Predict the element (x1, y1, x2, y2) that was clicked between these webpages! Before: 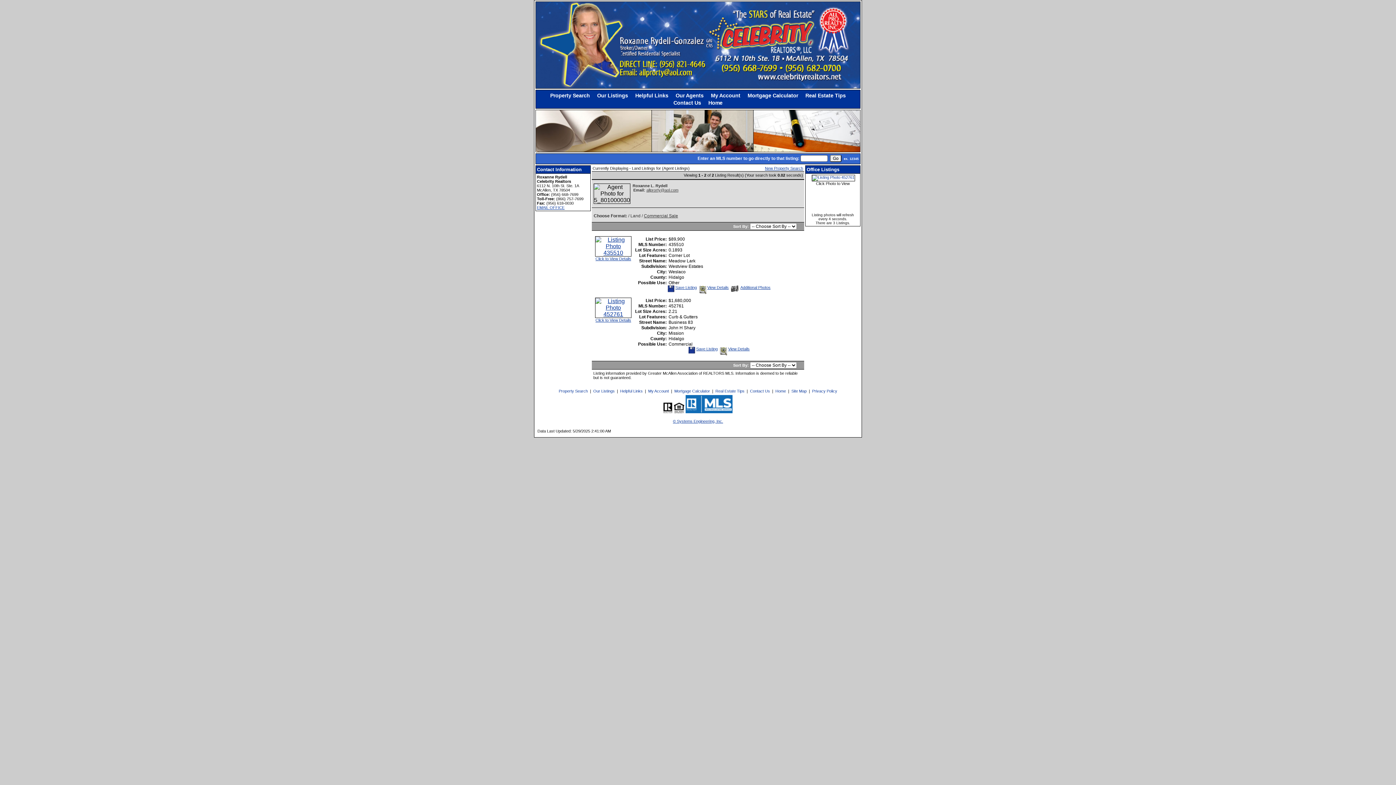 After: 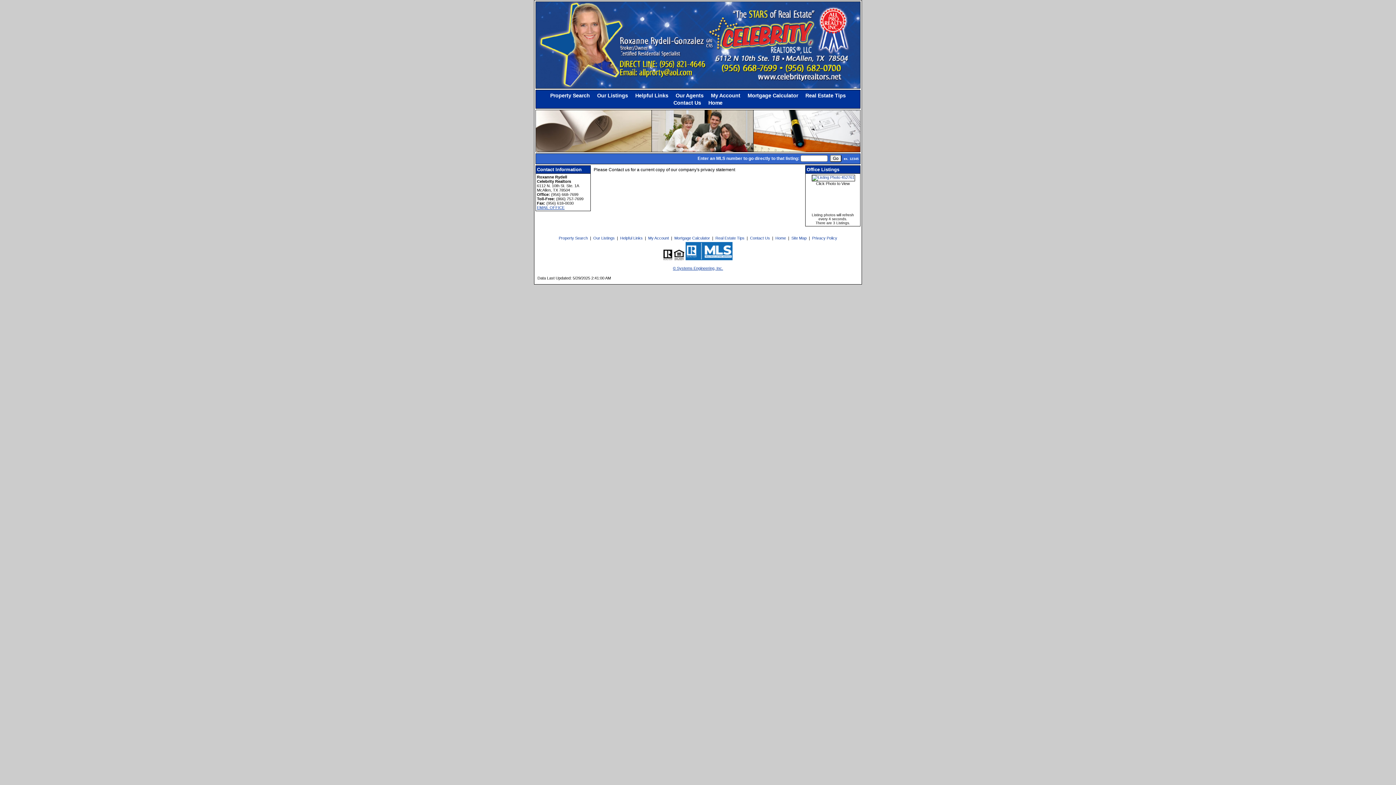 Action: bbox: (812, 389, 837, 393) label: Privacy Policy